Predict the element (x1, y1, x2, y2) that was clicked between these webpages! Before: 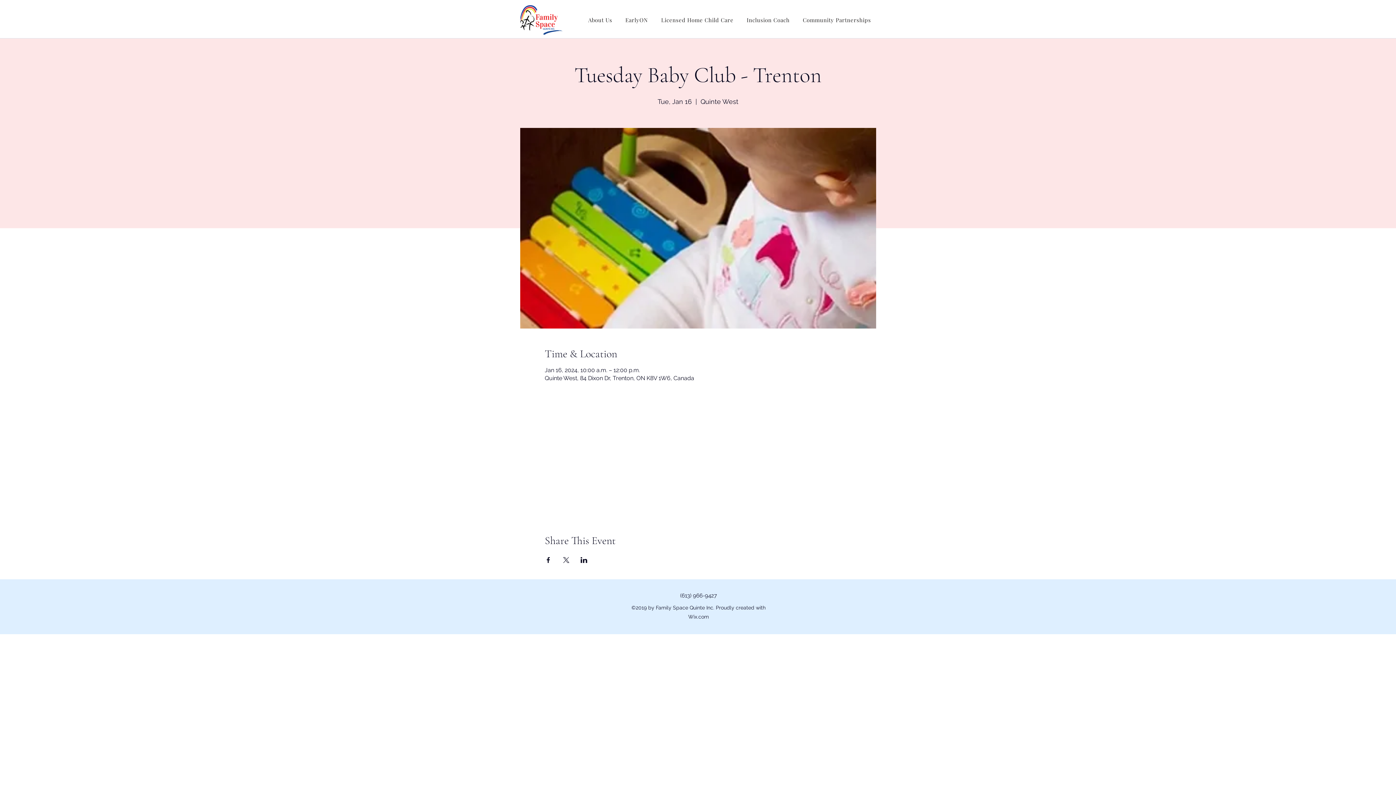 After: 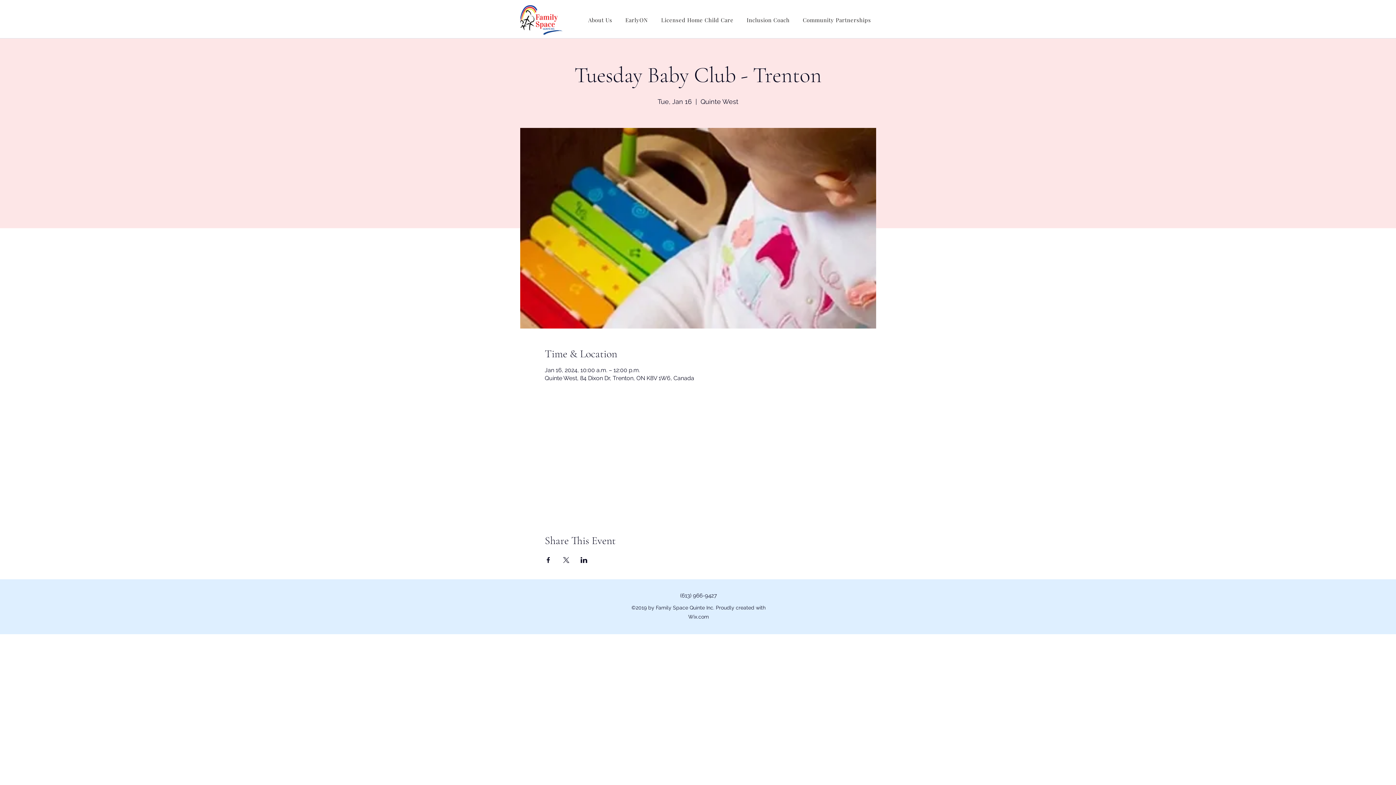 Action: label: Share event on X bbox: (562, 557, 569, 563)